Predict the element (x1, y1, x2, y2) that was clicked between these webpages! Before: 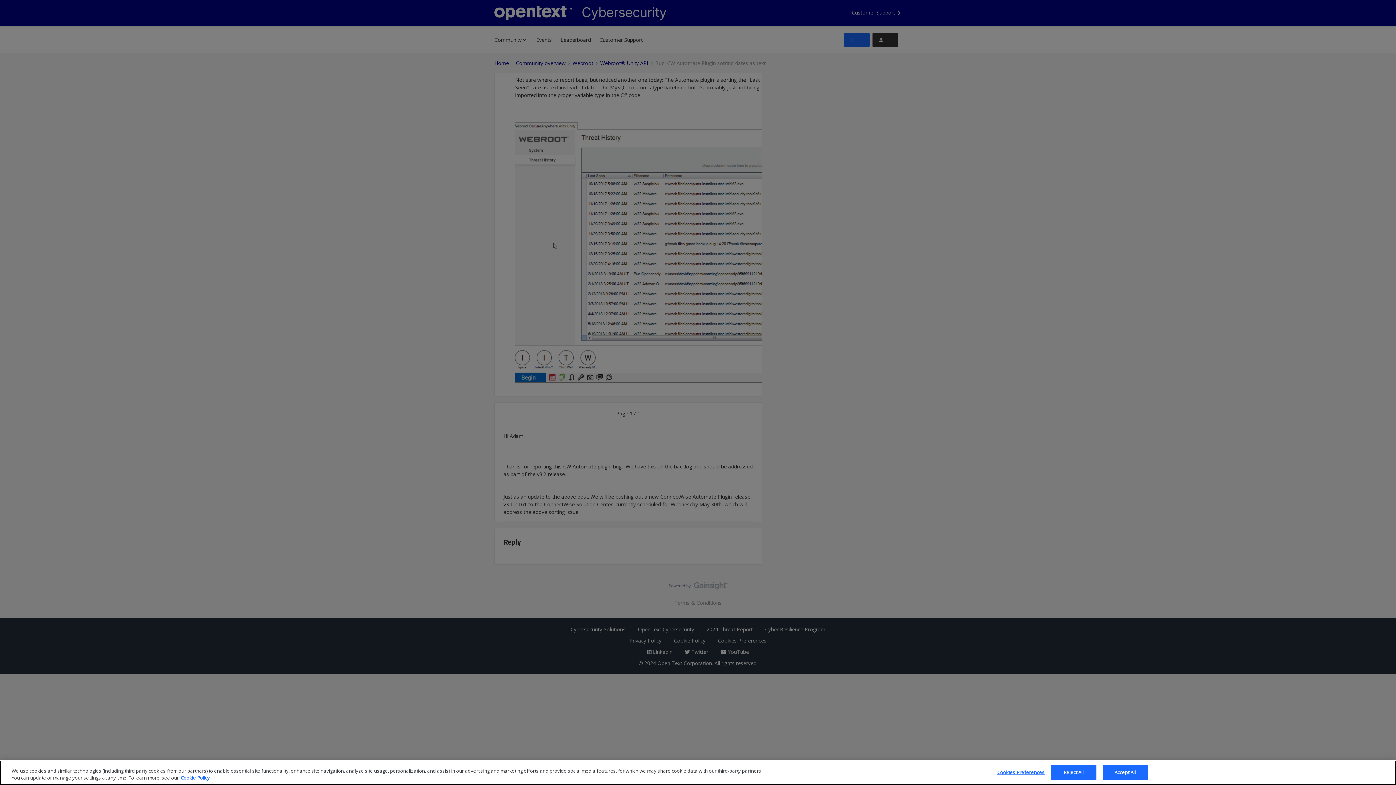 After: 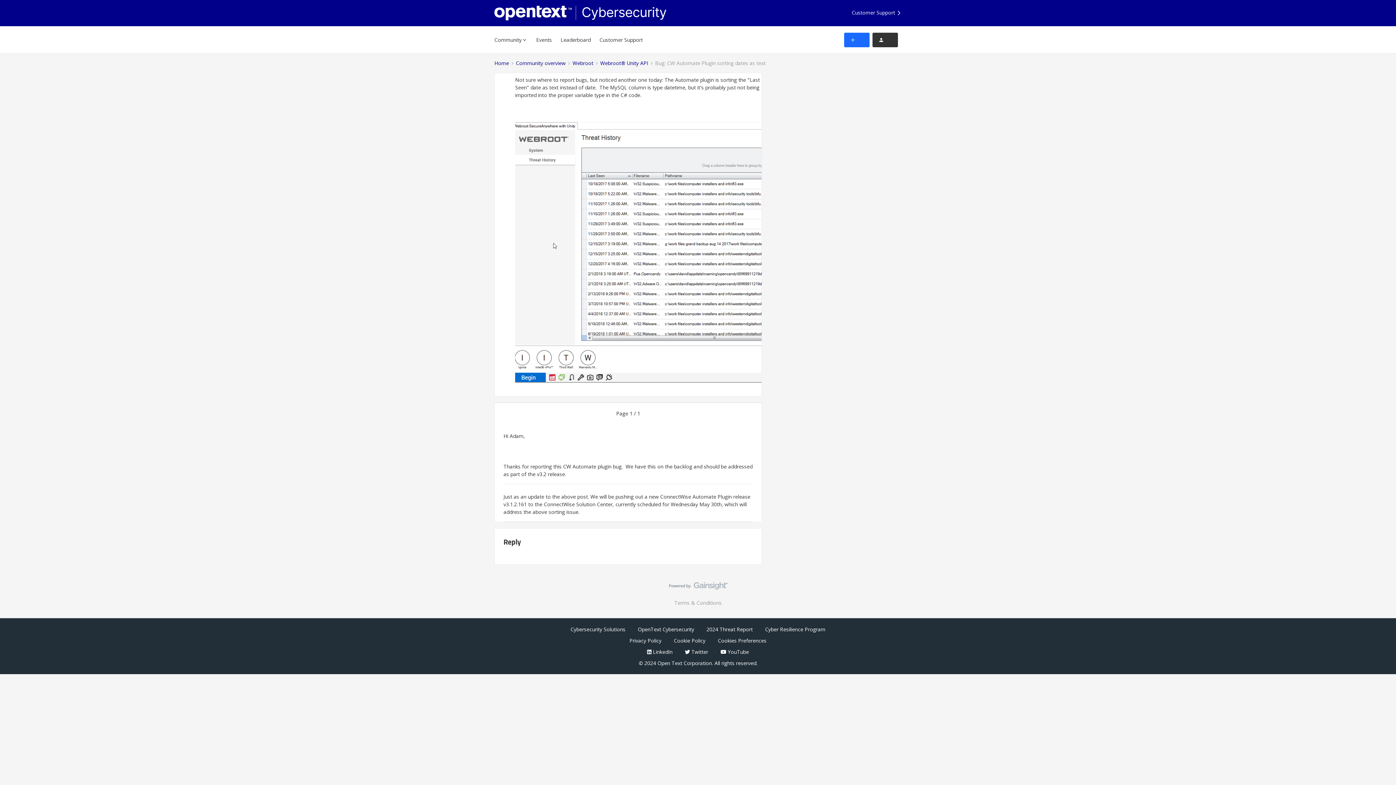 Action: label: Accept All bbox: (1102, 765, 1148, 780)